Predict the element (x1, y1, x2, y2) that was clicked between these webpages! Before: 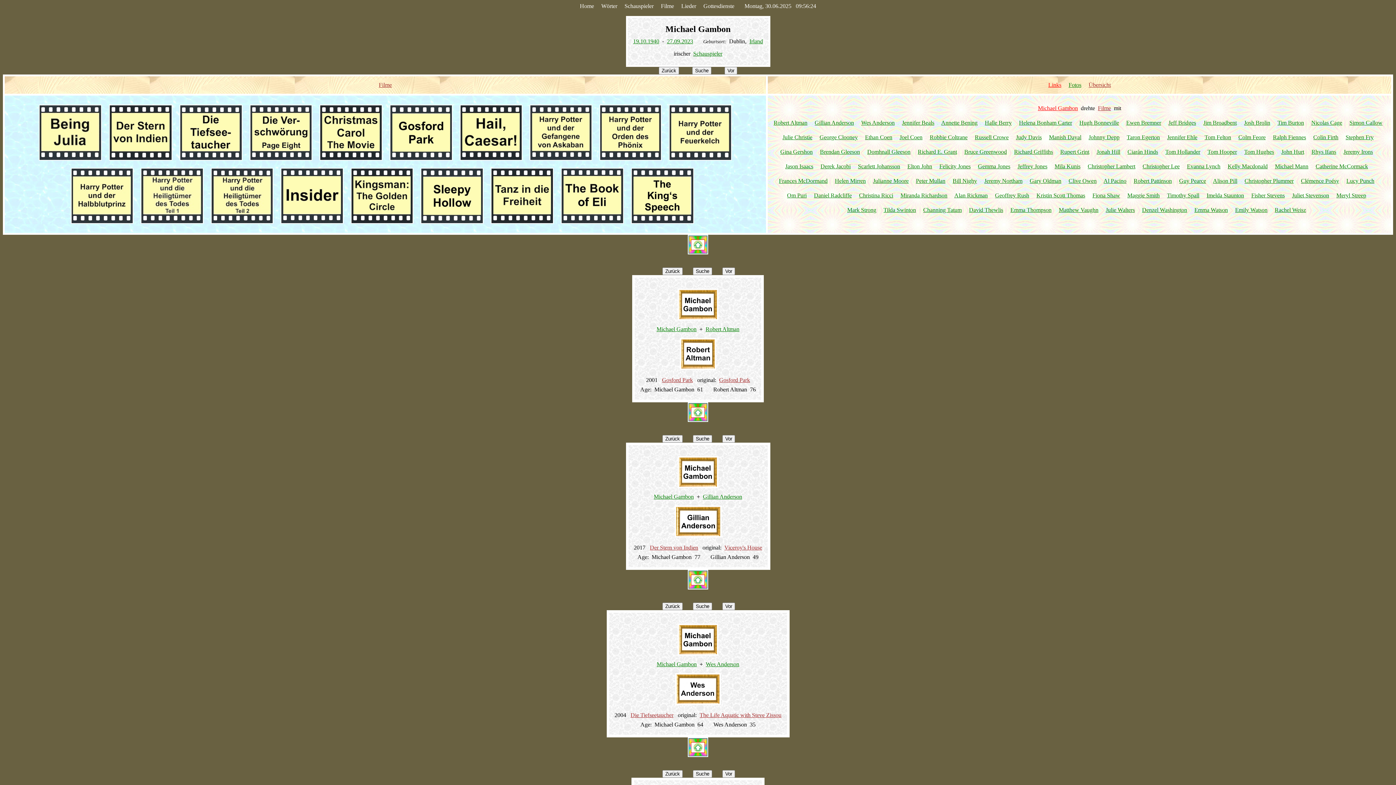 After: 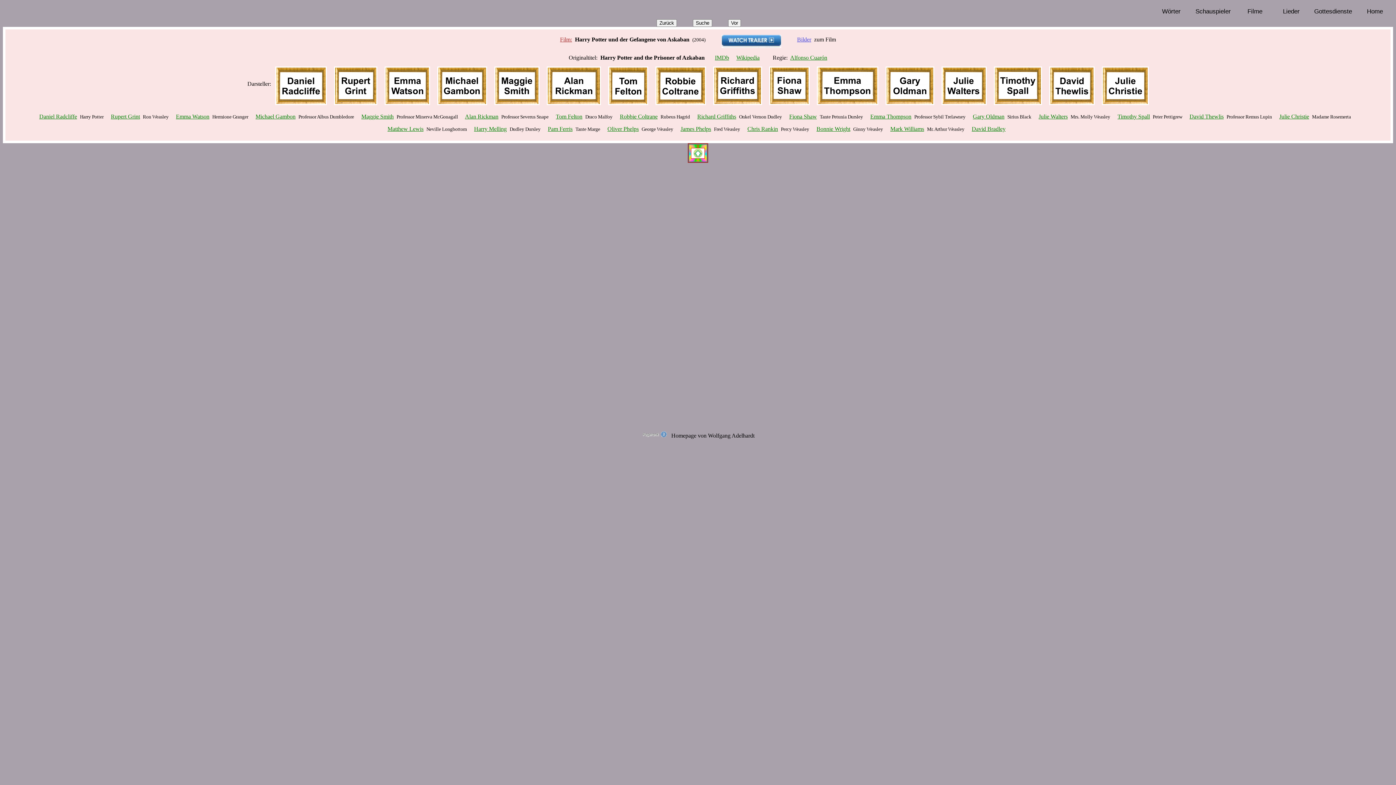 Action: bbox: (529, 127, 592, 133)